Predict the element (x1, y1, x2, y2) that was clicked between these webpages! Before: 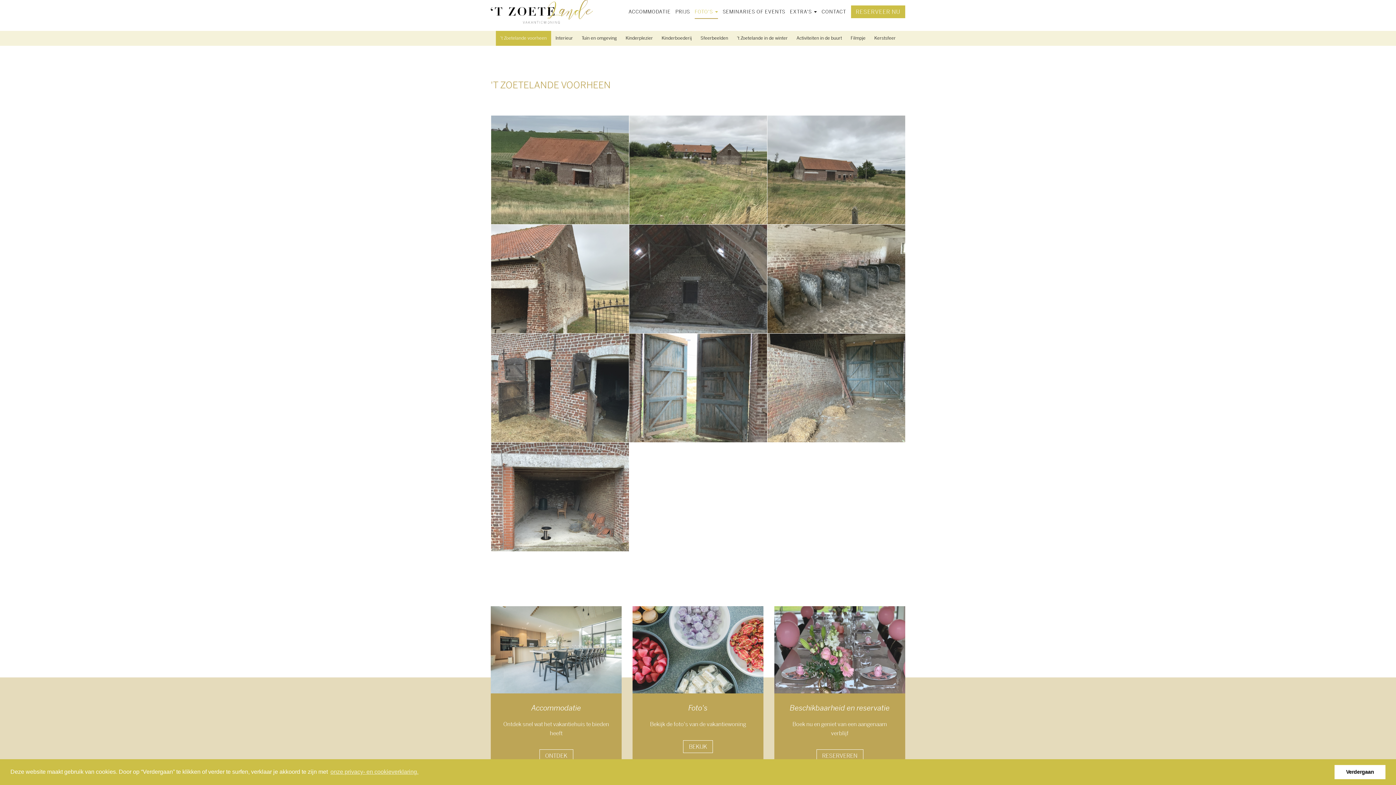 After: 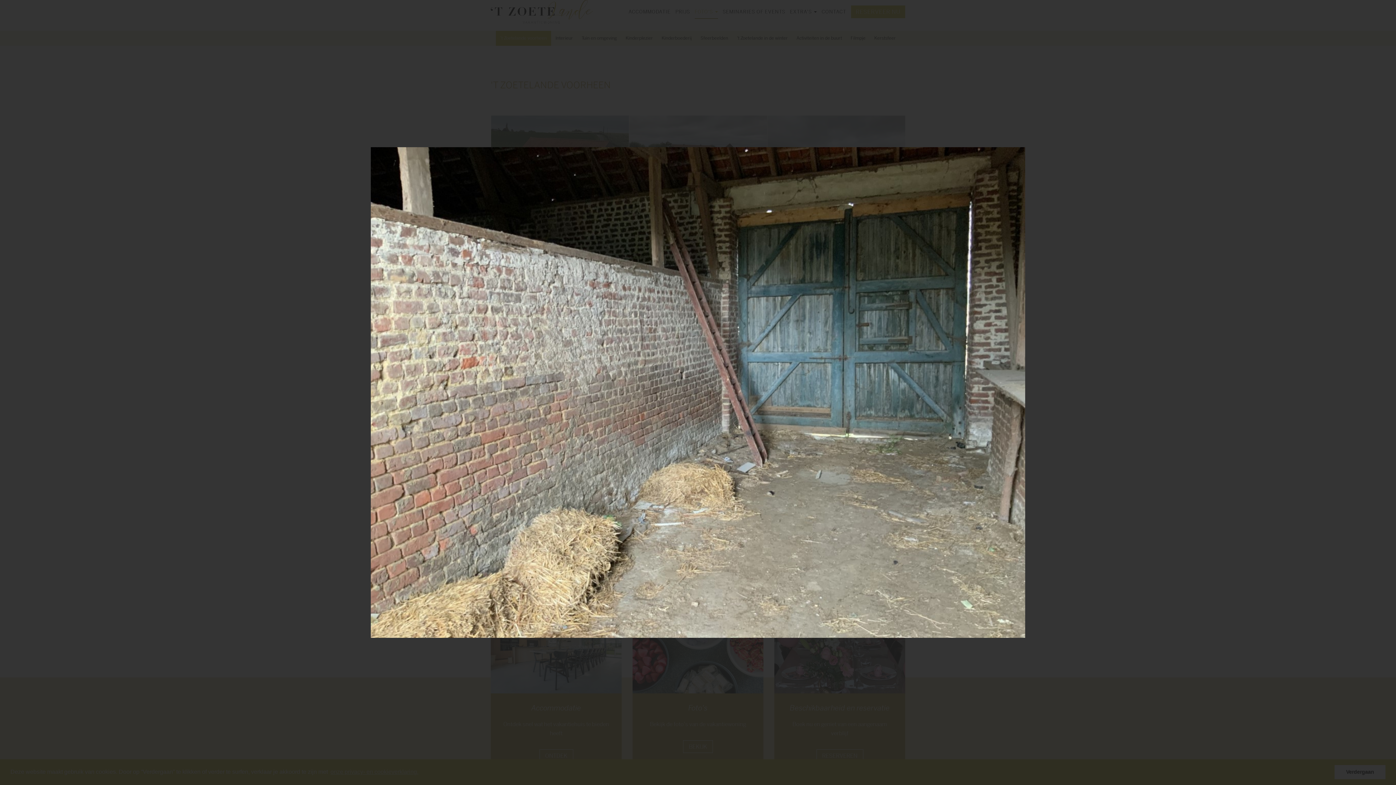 Action: bbox: (767, 333, 905, 442)